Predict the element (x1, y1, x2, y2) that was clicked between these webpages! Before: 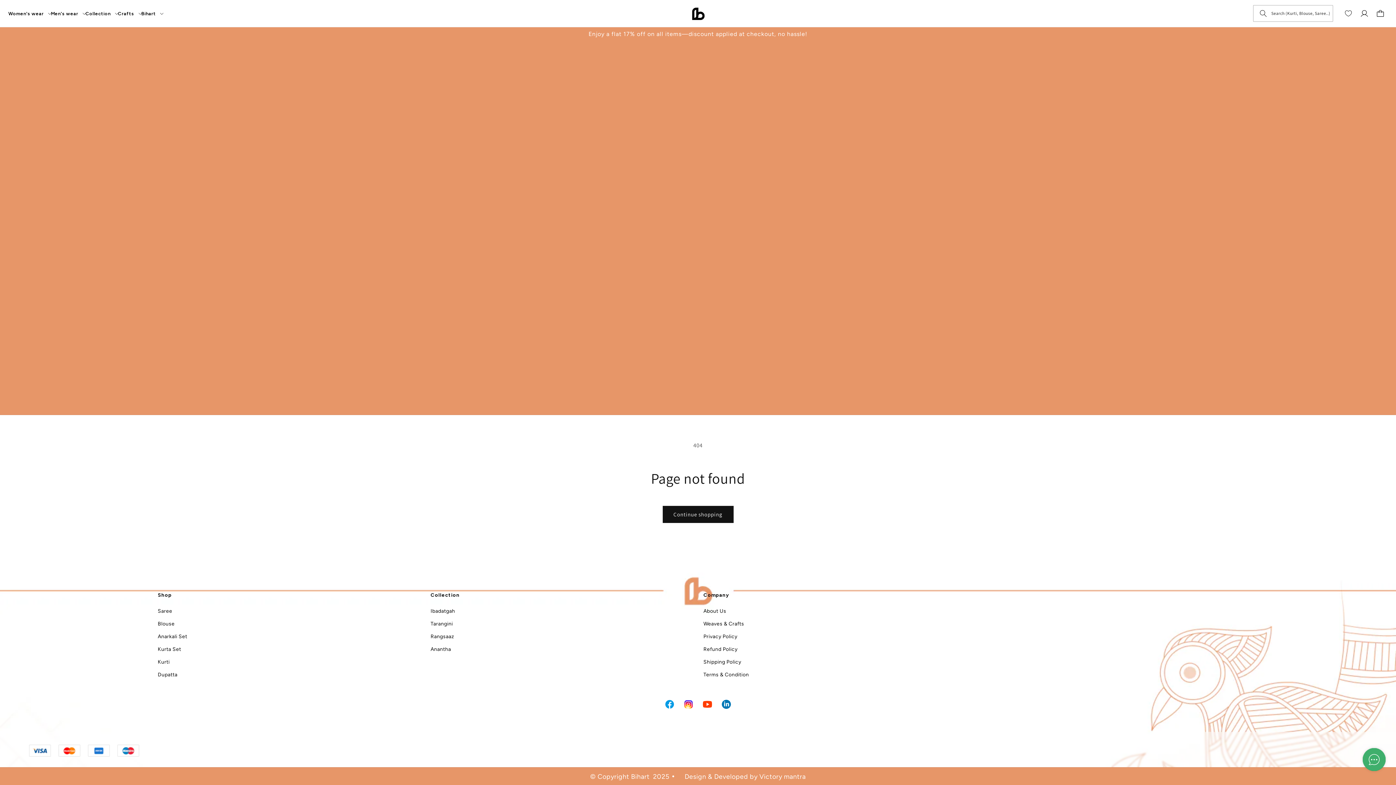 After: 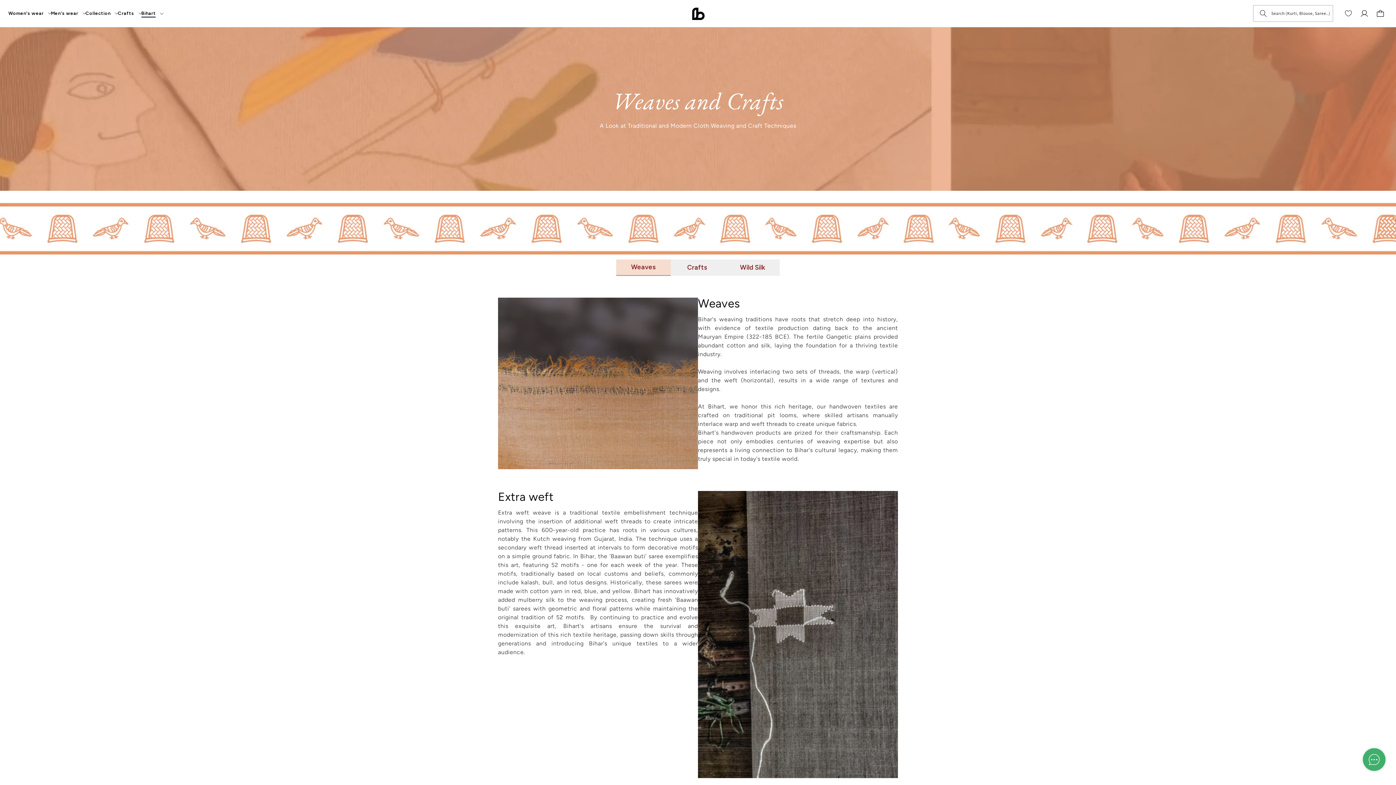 Action: bbox: (703, 617, 744, 630) label: Weaves & Crafts